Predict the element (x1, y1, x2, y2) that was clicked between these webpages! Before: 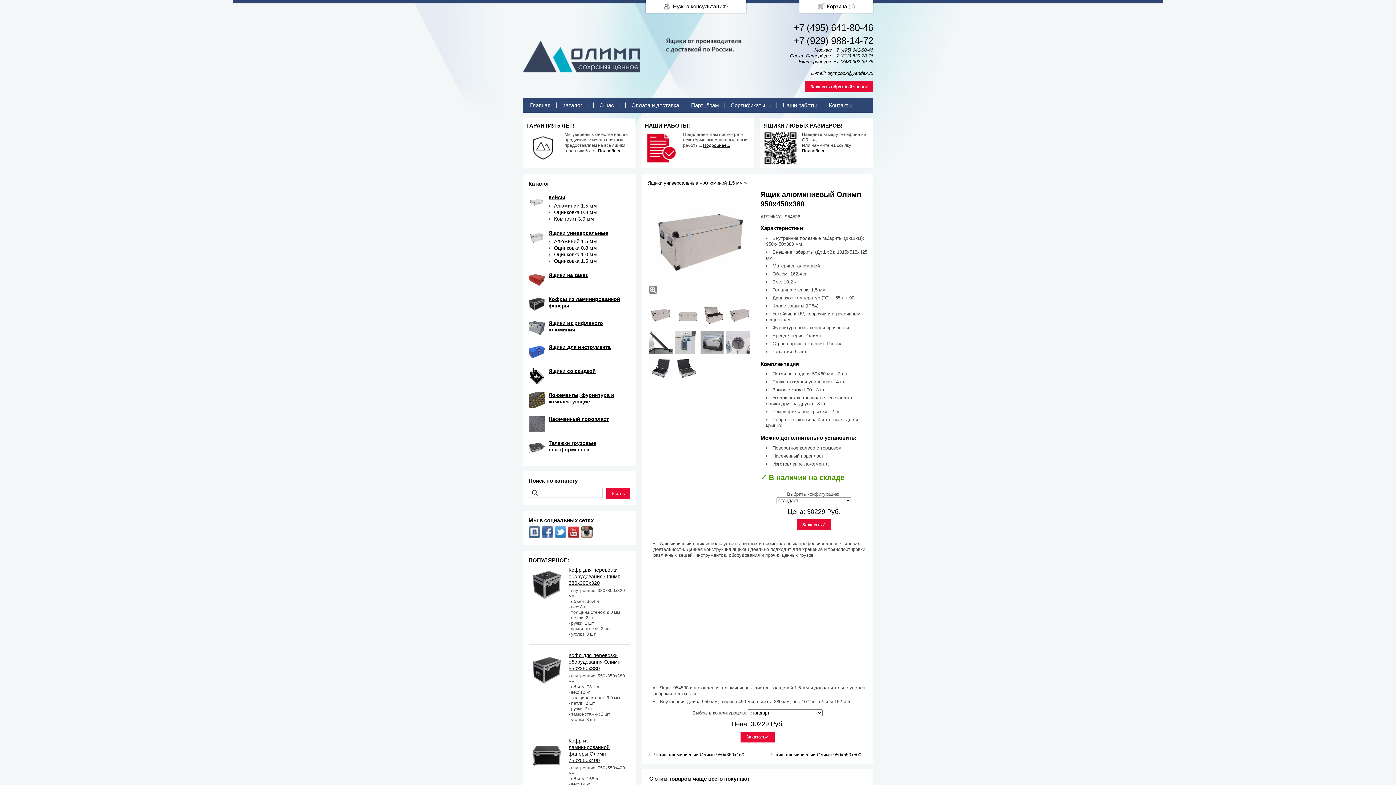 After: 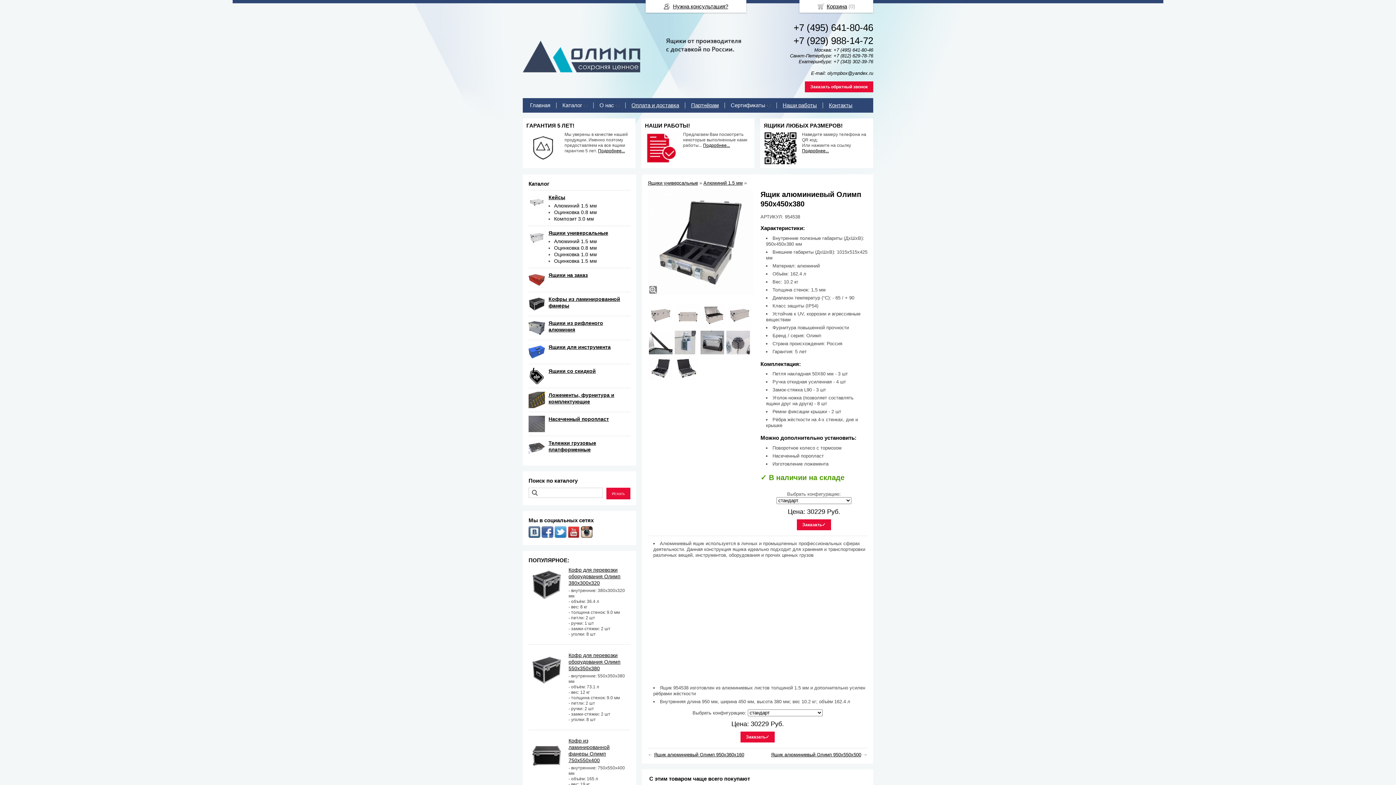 Action: bbox: (554, 533, 566, 539)